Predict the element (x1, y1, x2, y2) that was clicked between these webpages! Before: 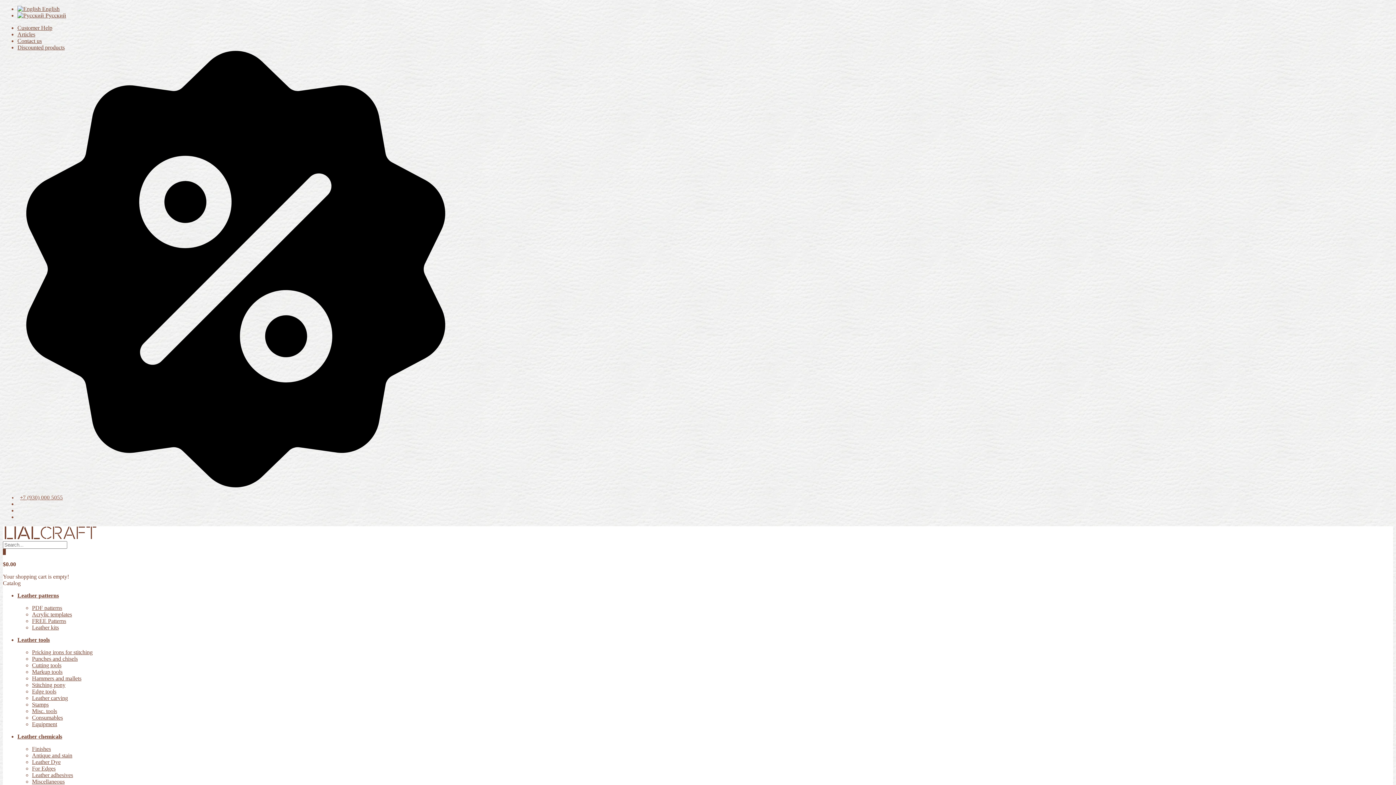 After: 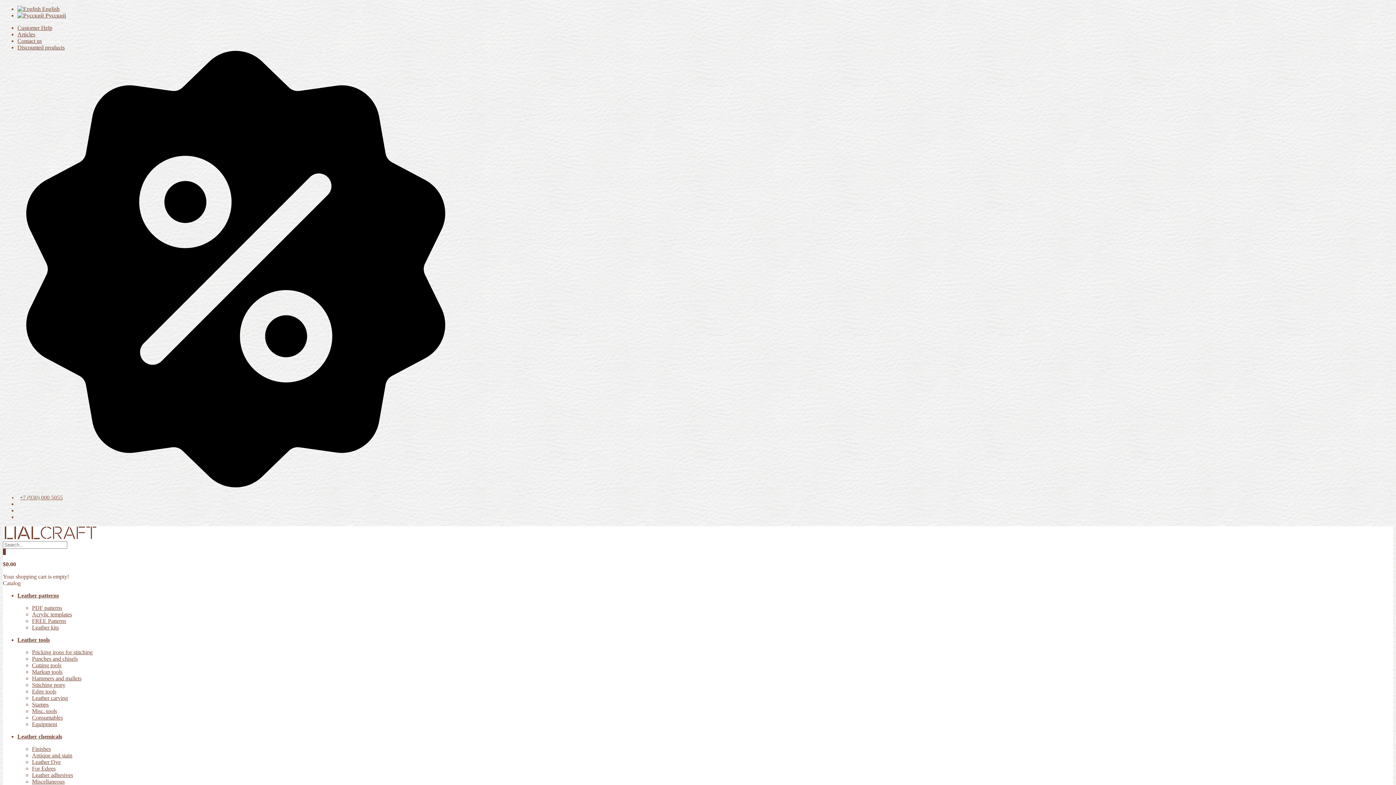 Action: bbox: (32, 649, 92, 655) label: Pricking irons for stitching